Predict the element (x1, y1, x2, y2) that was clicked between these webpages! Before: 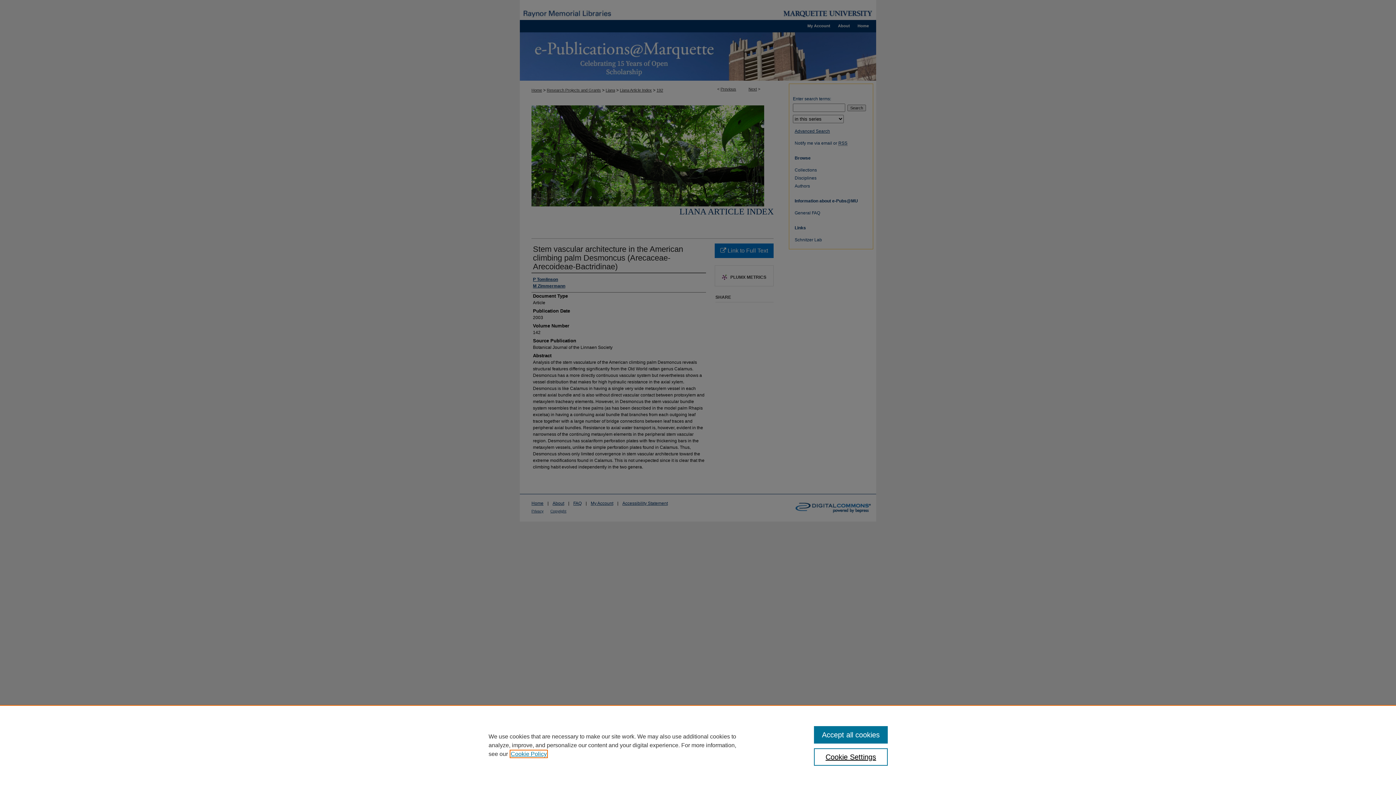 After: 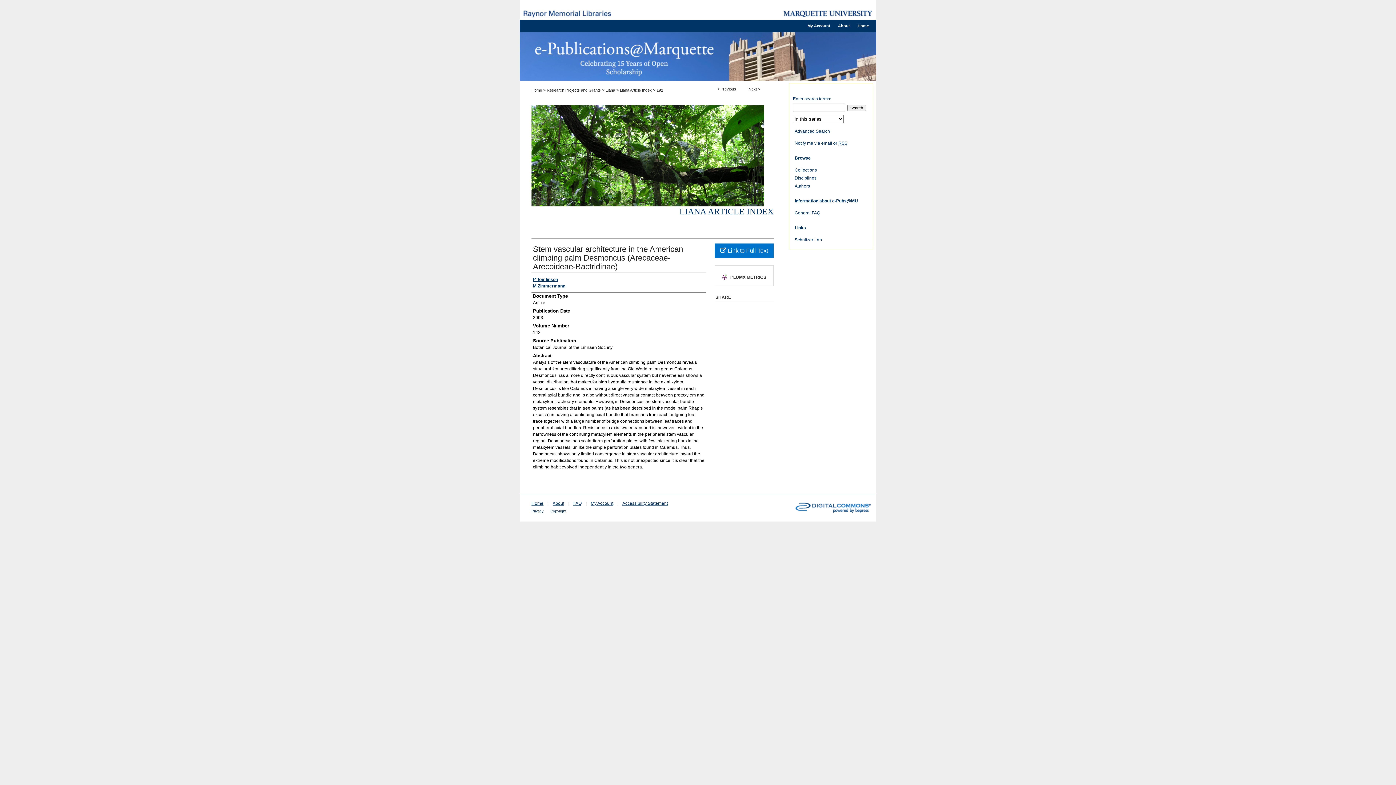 Action: label: Accept all cookies bbox: (814, 726, 887, 744)